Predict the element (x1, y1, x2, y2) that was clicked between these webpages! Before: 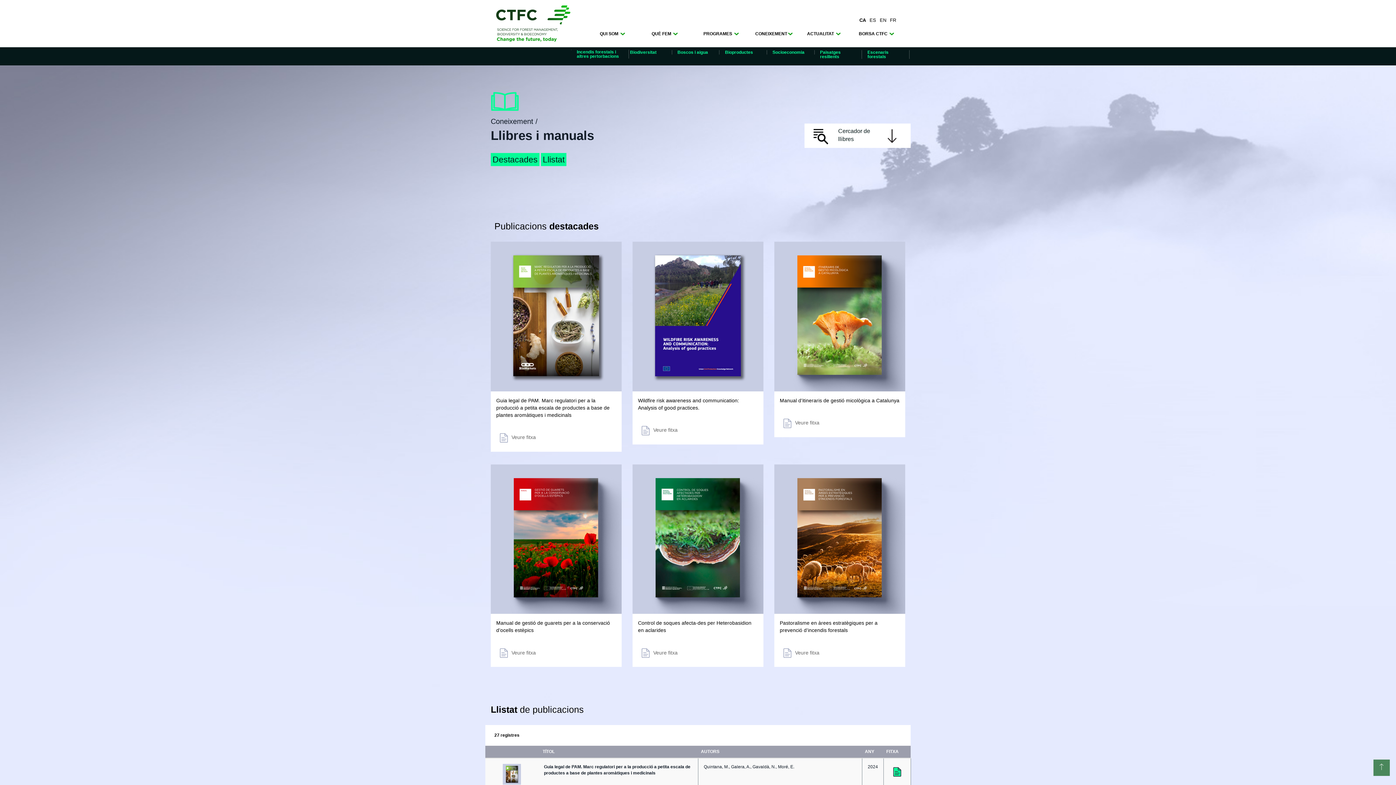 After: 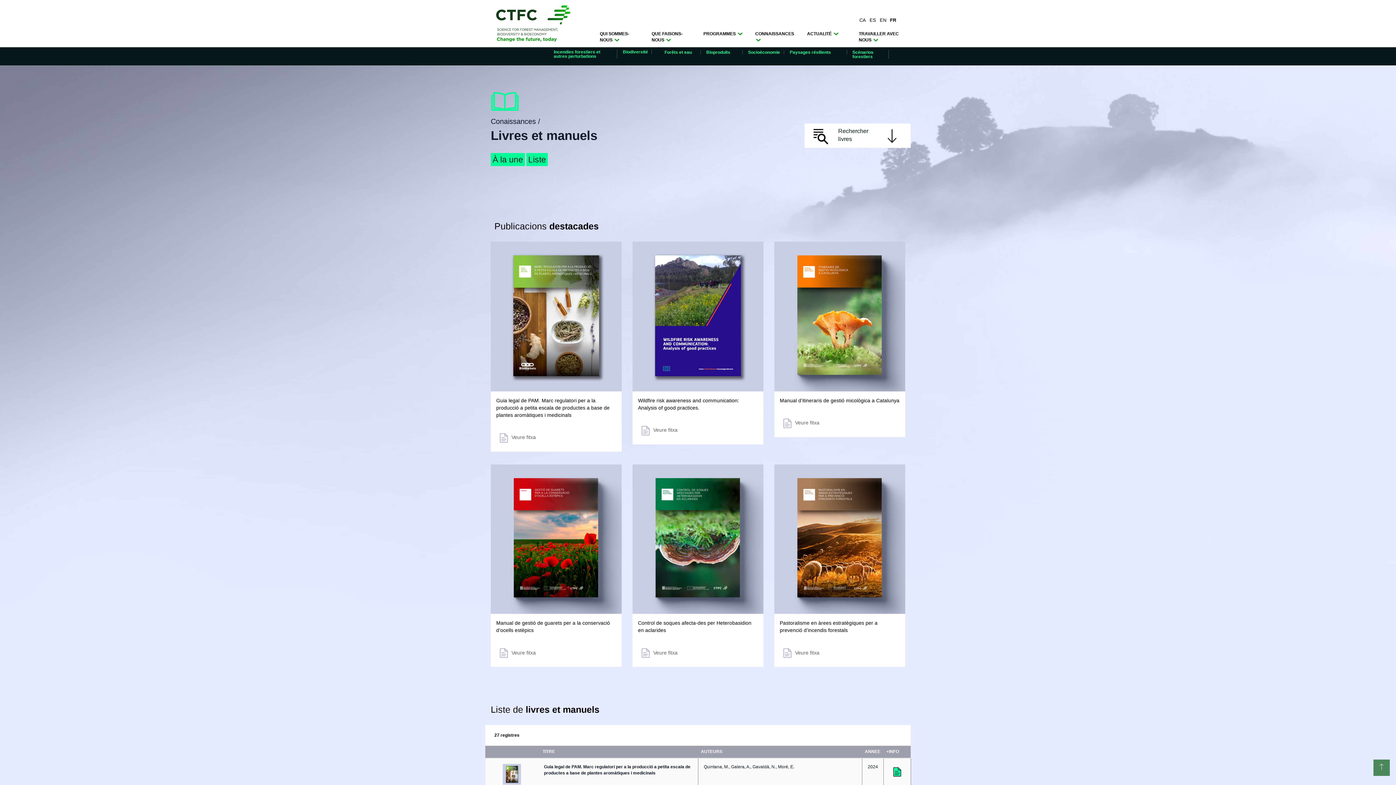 Action: bbox: (890, 17, 900, 22) label: FR